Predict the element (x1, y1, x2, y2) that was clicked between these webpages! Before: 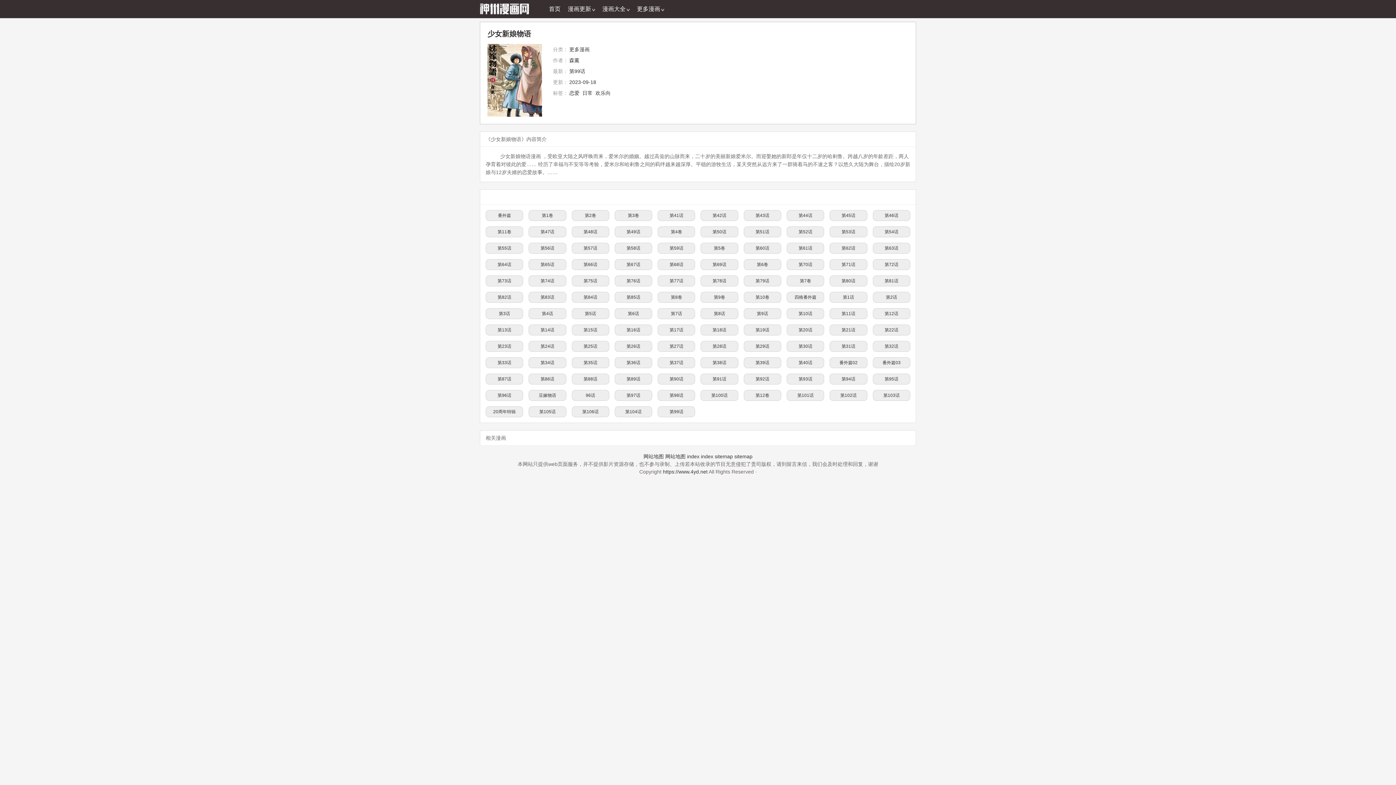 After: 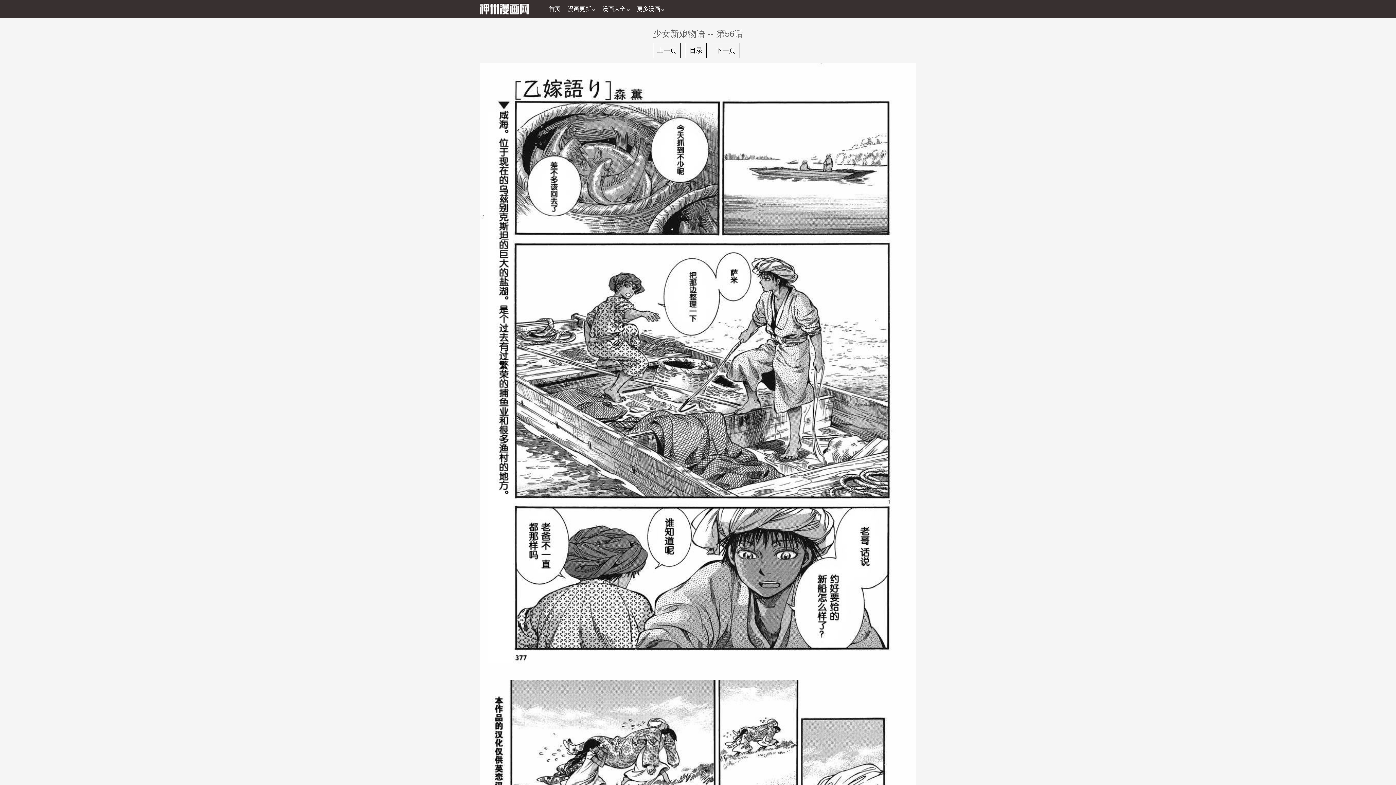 Action: bbox: (528, 242, 566, 253) label: 第56话